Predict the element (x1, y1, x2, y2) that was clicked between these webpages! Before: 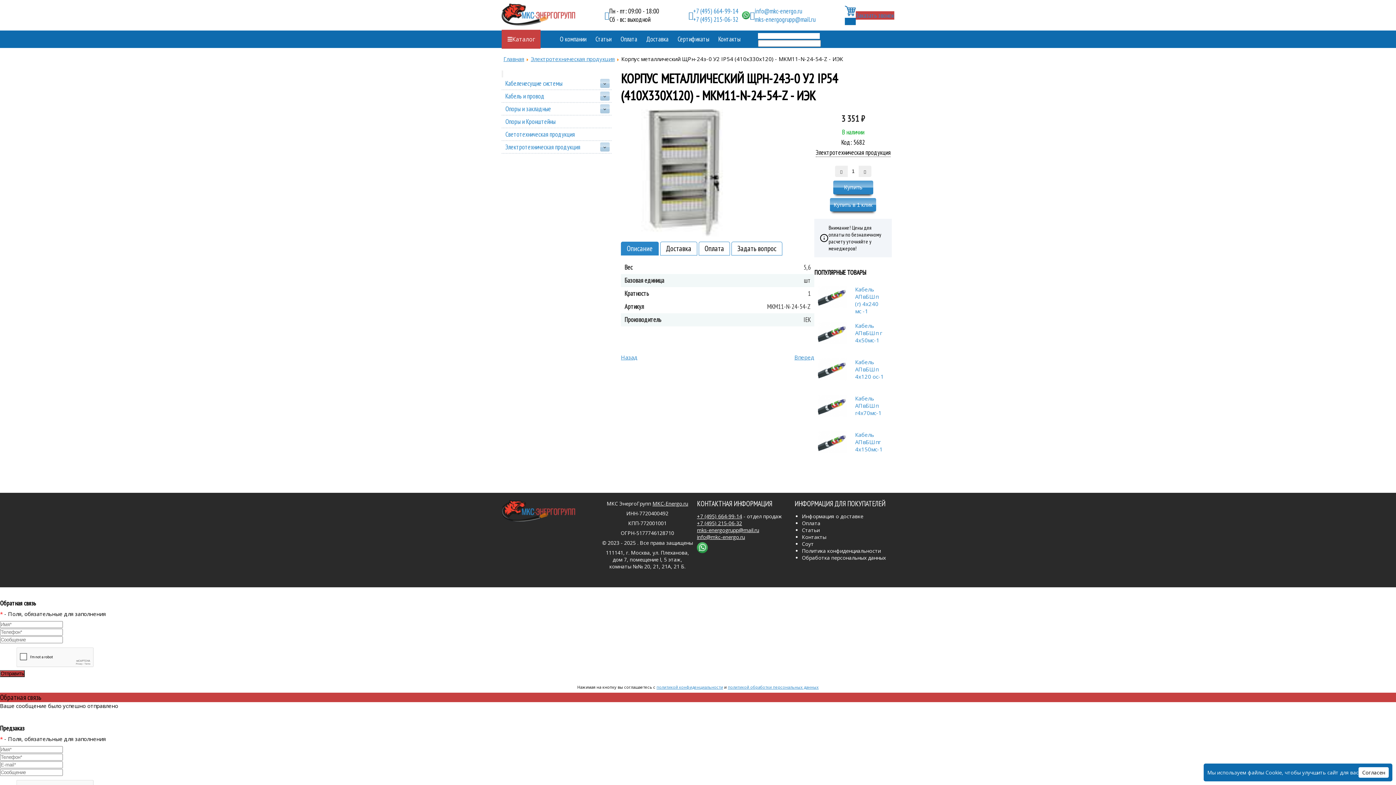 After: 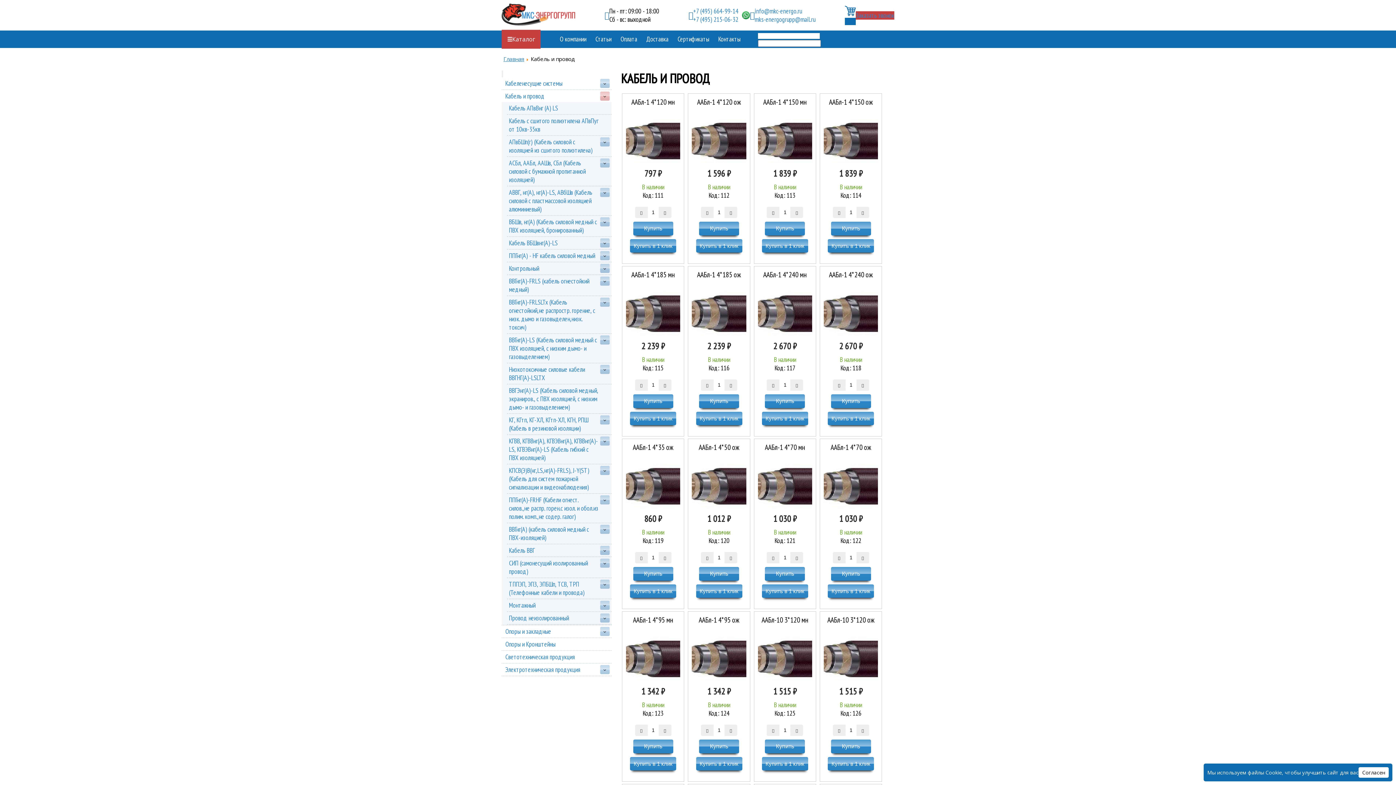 Action: label: Кабель и провод bbox: (501, 90, 600, 102)